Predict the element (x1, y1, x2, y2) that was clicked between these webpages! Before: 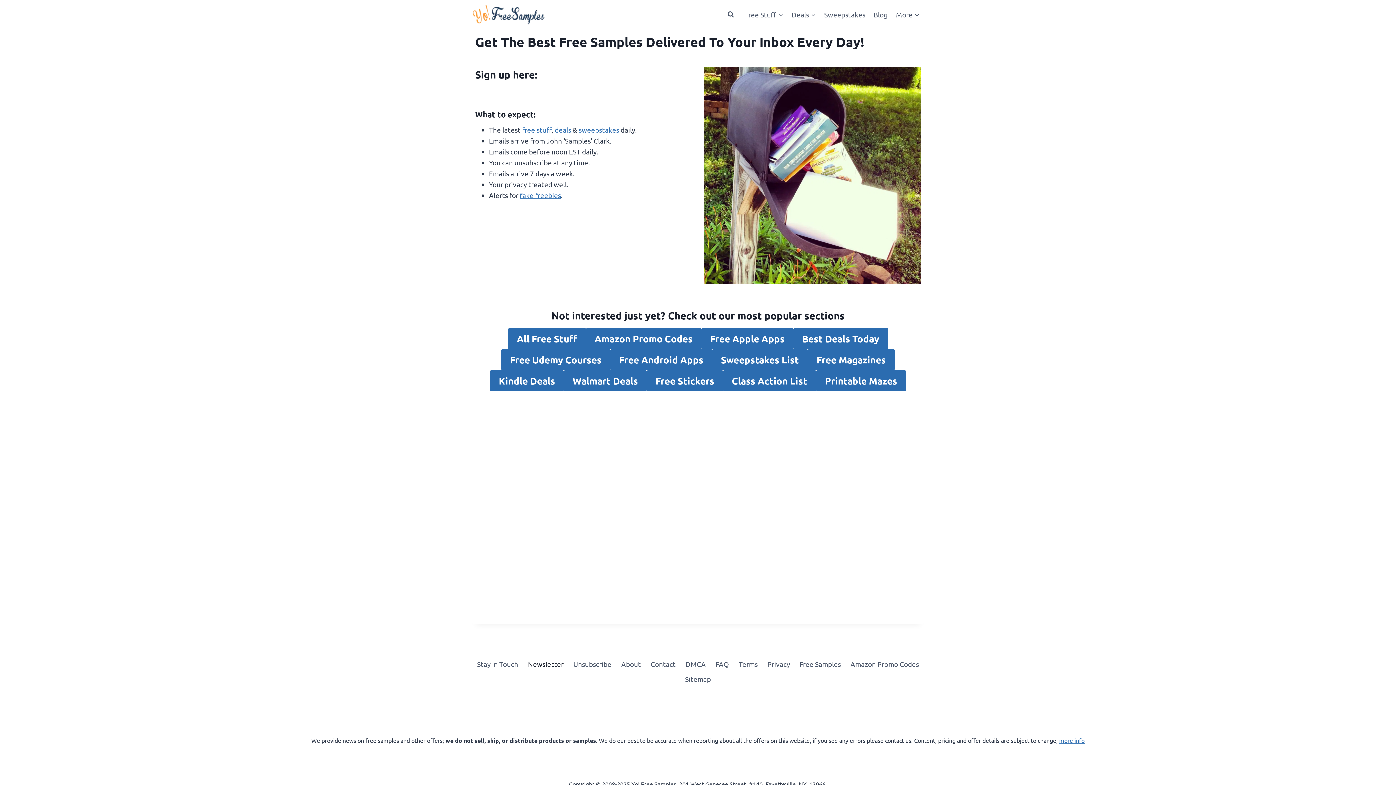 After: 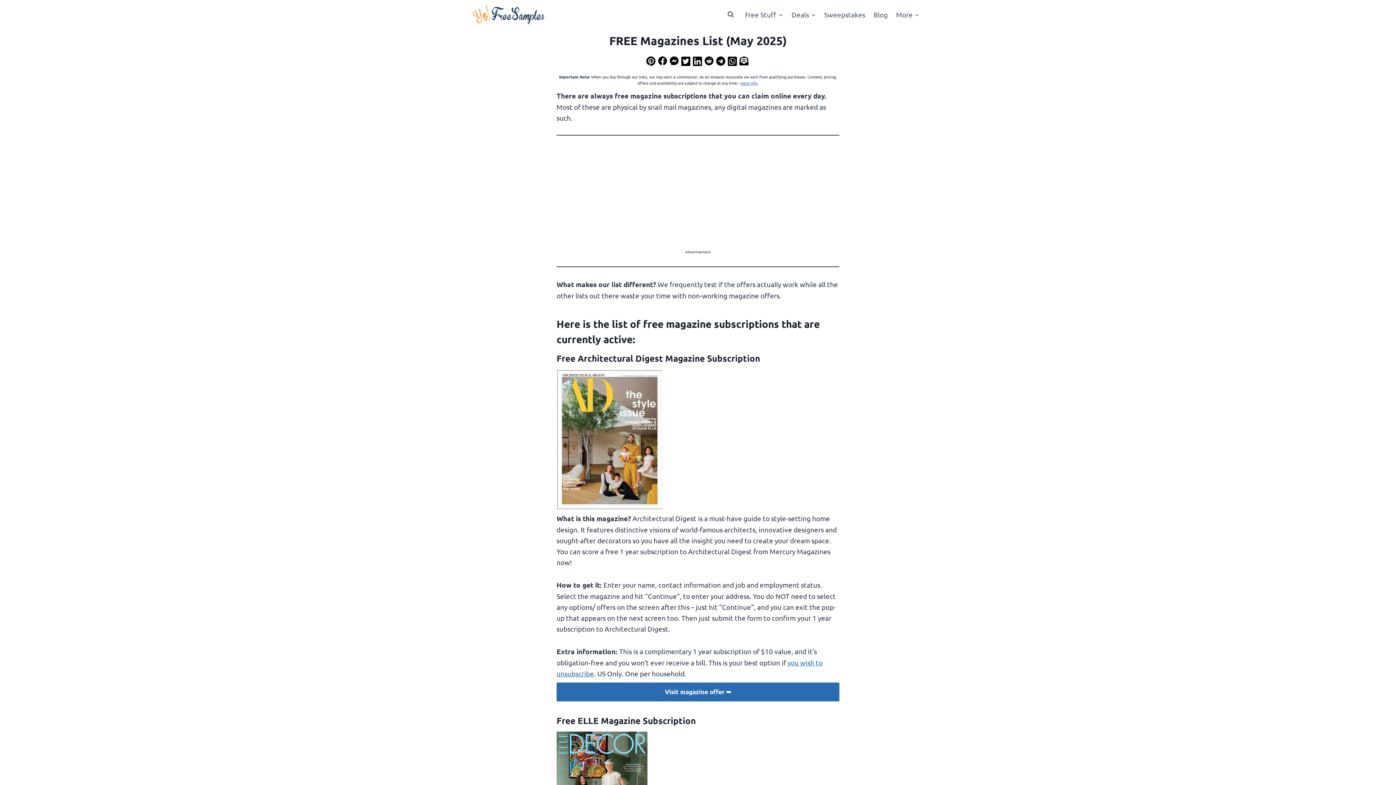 Action: label: Free Magazines bbox: (808, 349, 894, 370)